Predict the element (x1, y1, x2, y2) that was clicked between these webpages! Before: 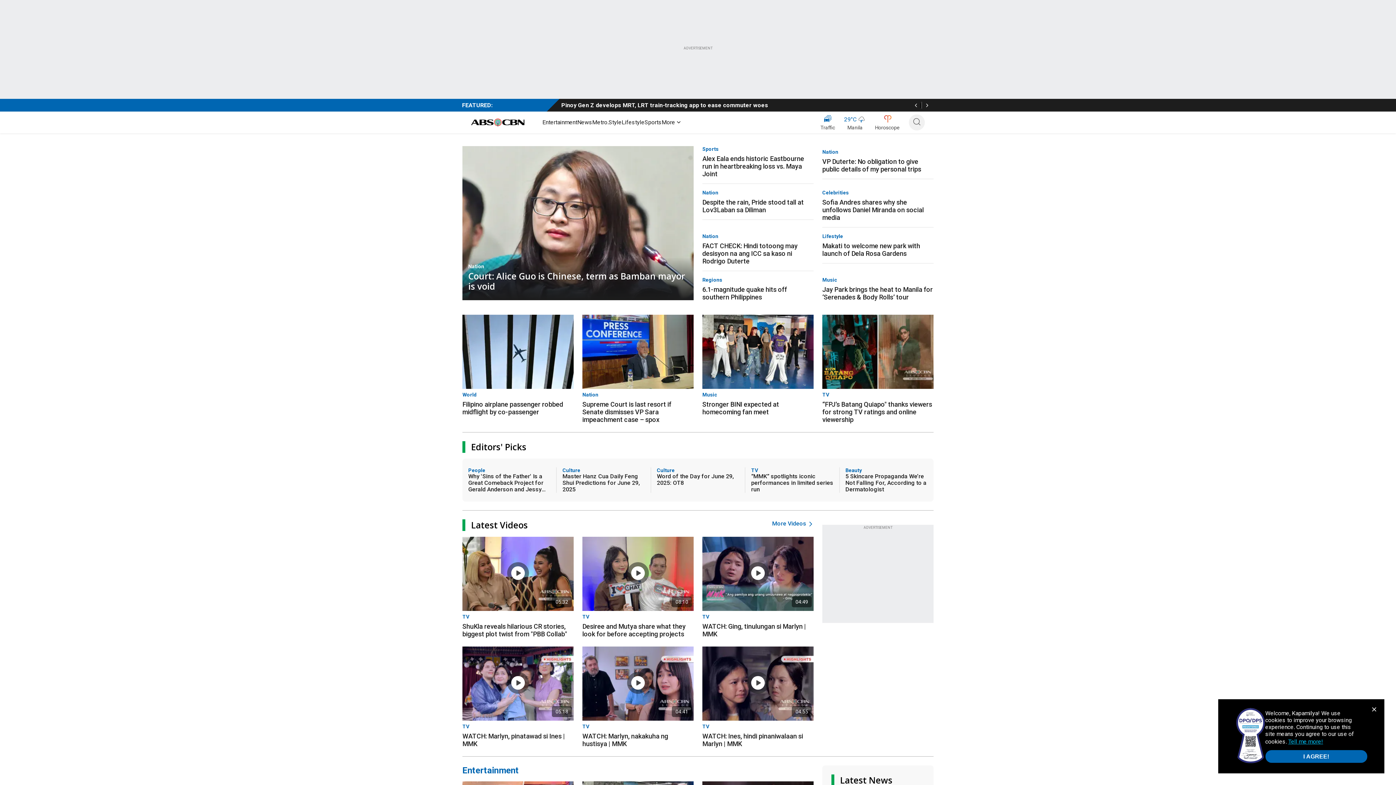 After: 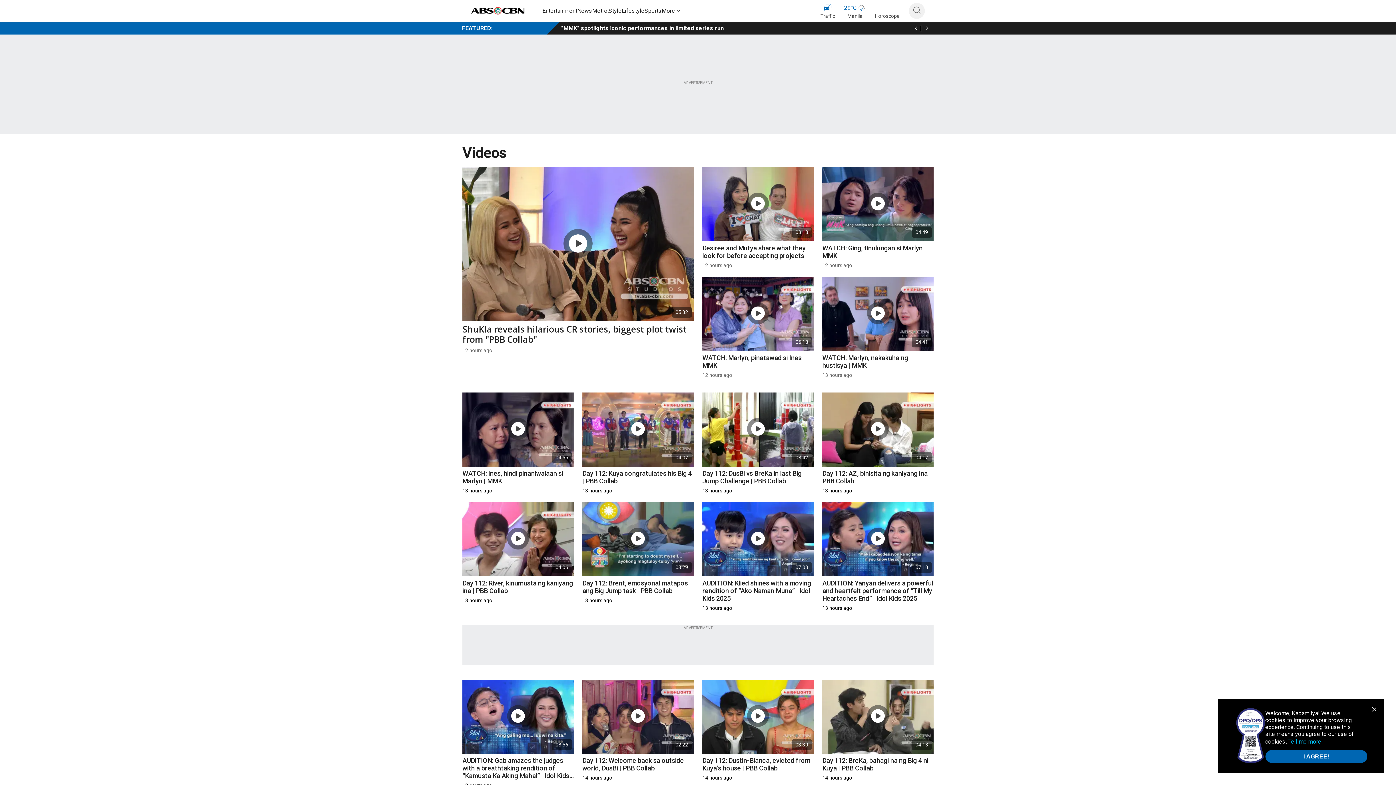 Action: label: More Videos  bbox: (772, 520, 813, 527)